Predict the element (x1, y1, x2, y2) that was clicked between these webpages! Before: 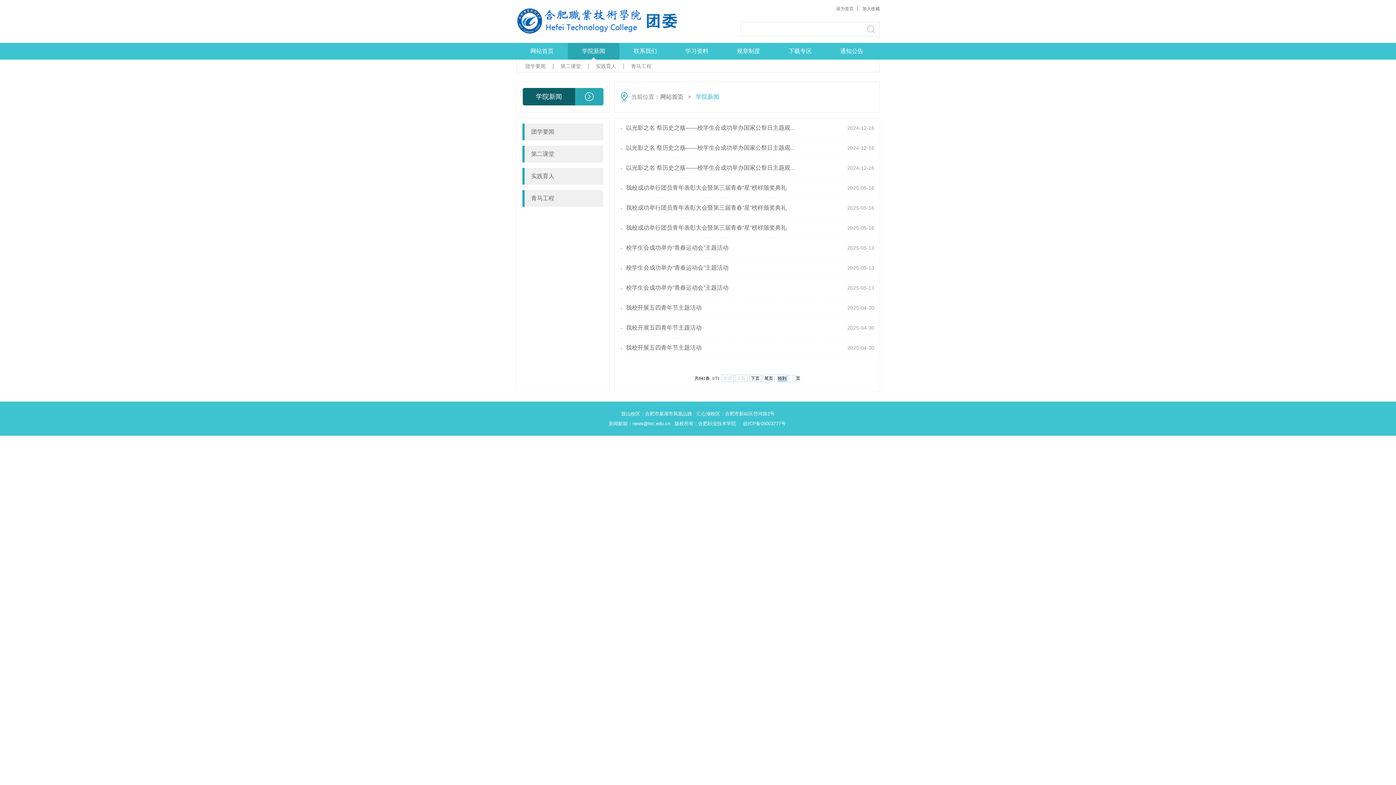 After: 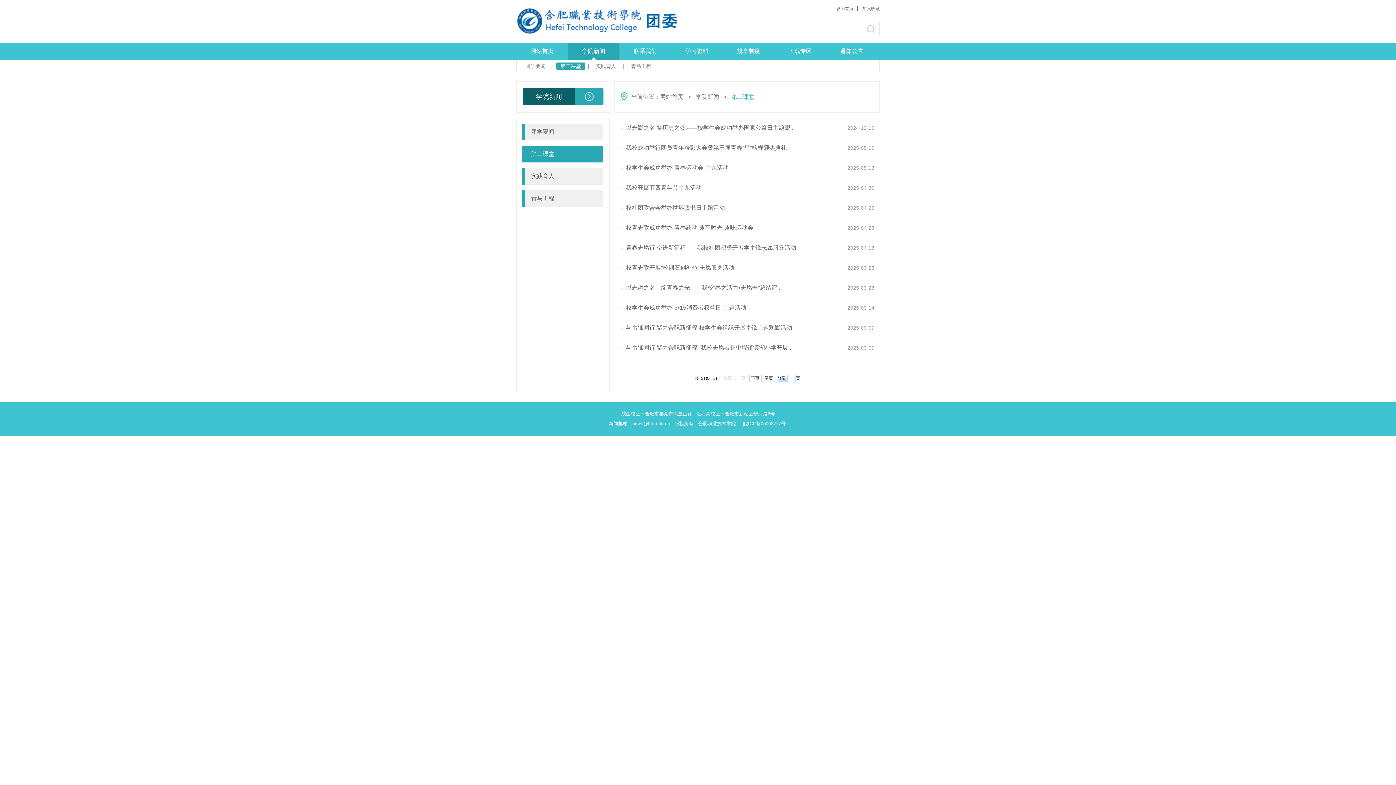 Action: label: 第二课堂 bbox: (556, 62, 585, 69)